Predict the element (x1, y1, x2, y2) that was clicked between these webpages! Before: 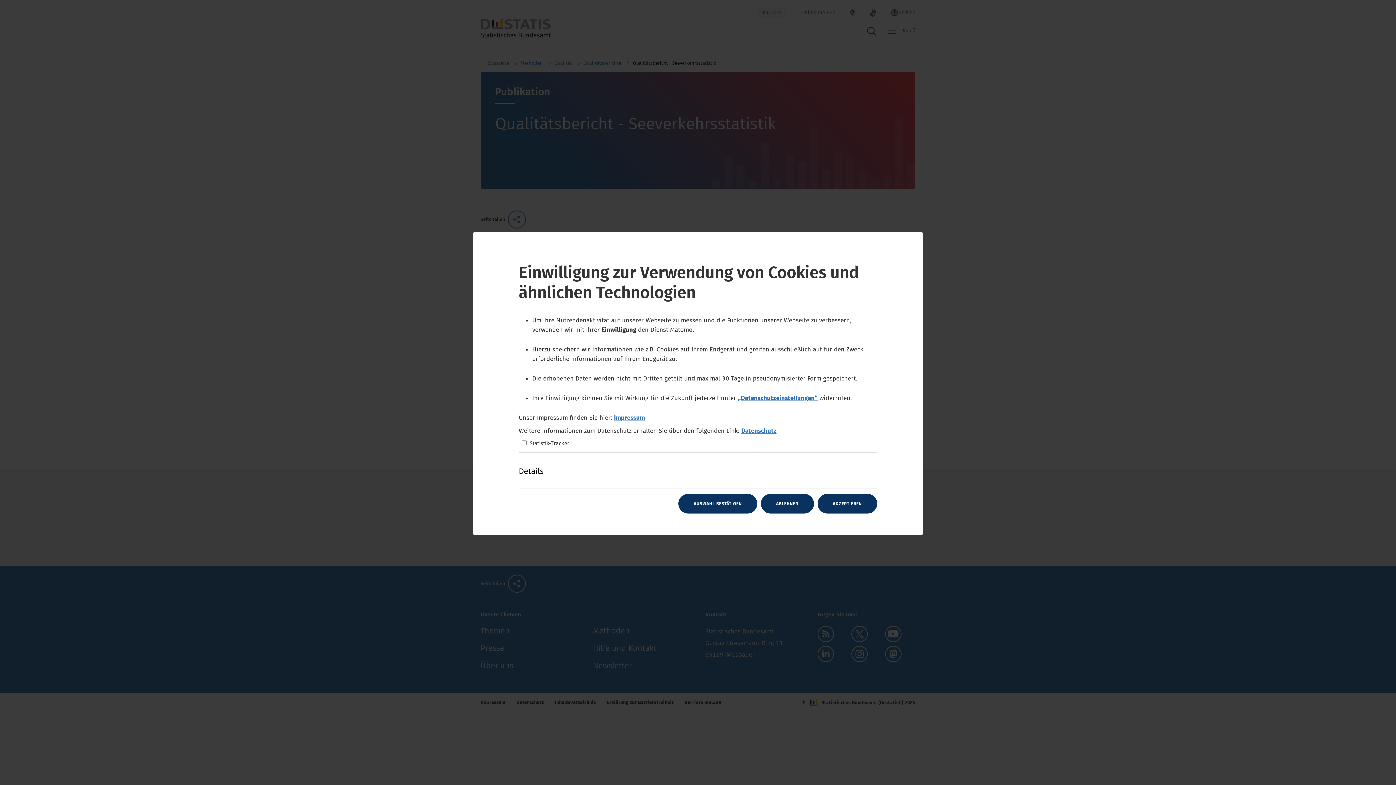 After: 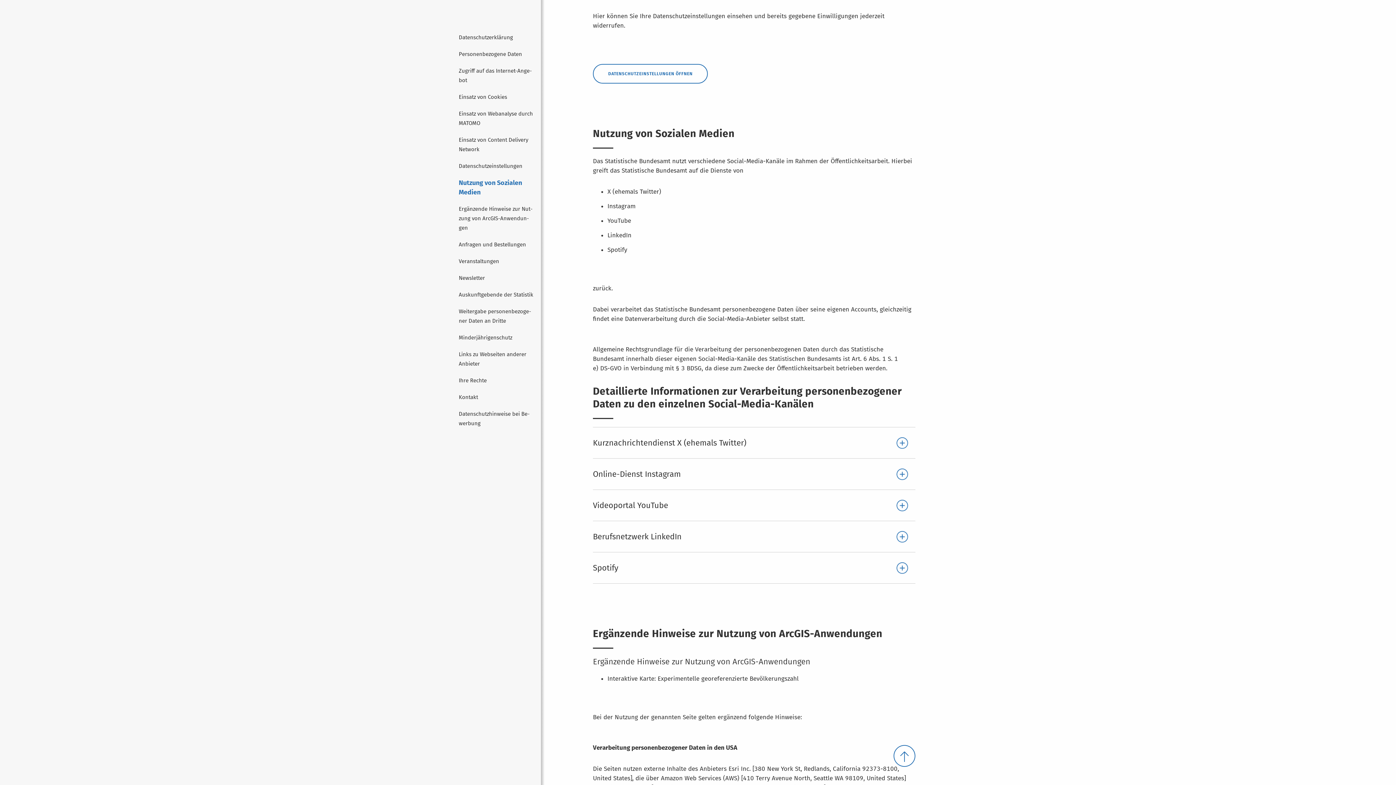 Action: bbox: (738, 394, 817, 402) label: „Datenschutzeinstellungen“